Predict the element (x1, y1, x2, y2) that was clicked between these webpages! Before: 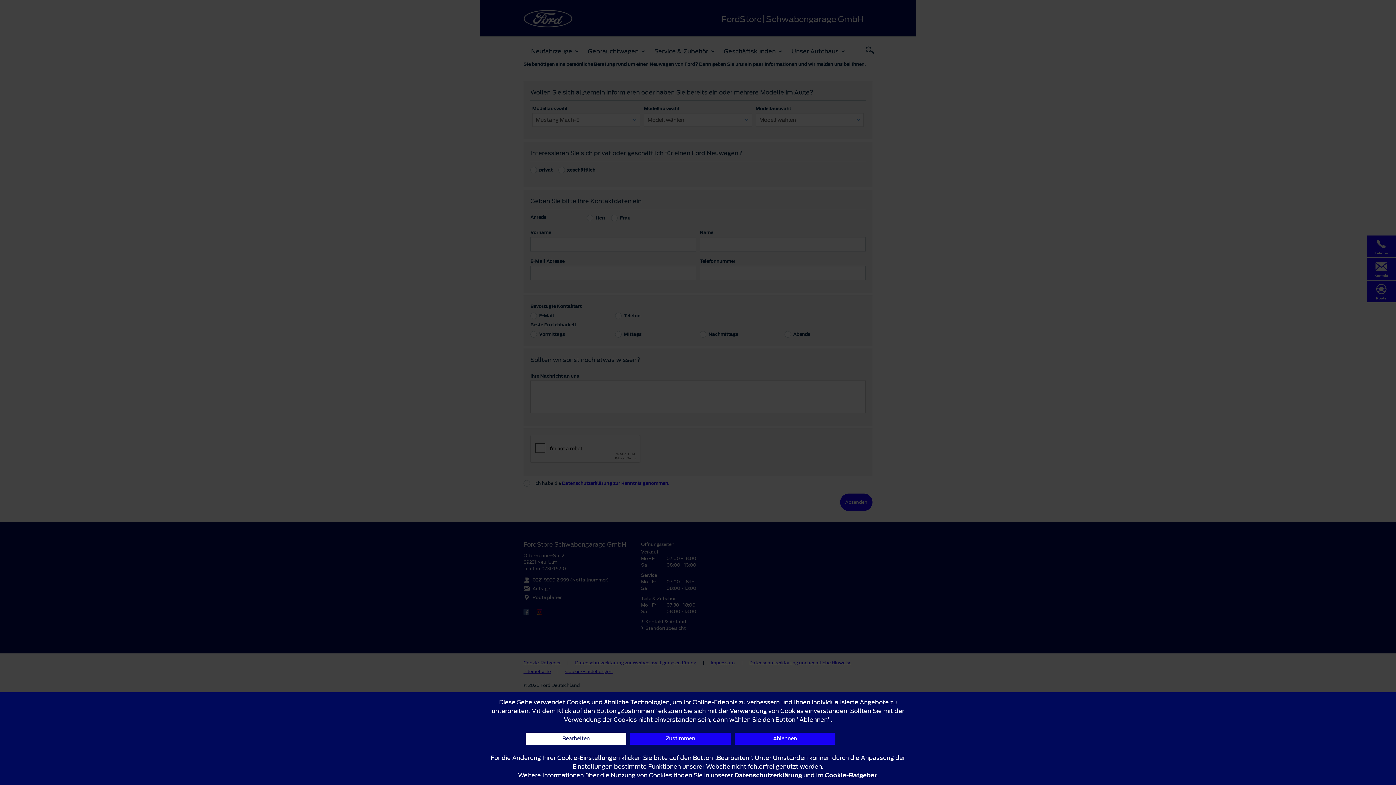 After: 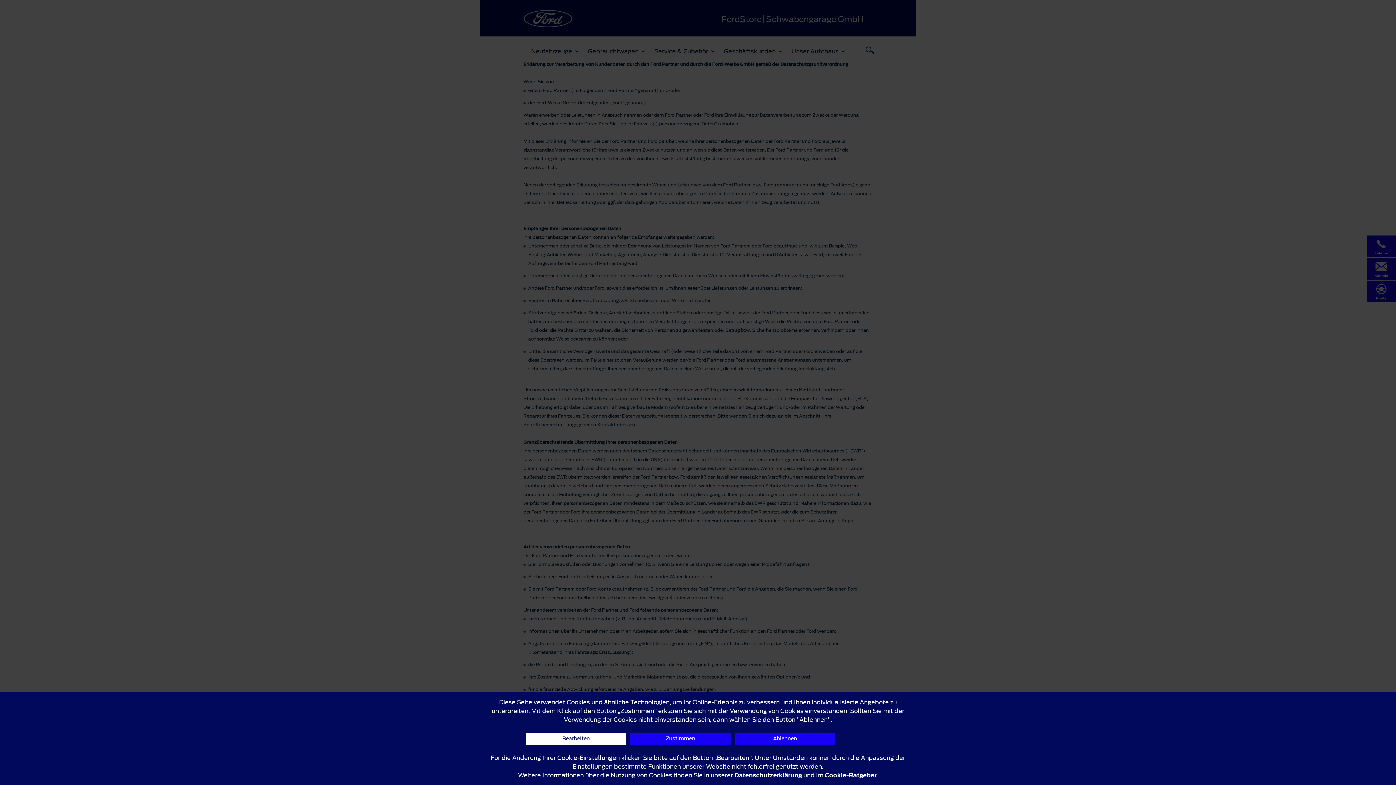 Action: label: Datenschutzerklärung bbox: (734, 771, 802, 780)